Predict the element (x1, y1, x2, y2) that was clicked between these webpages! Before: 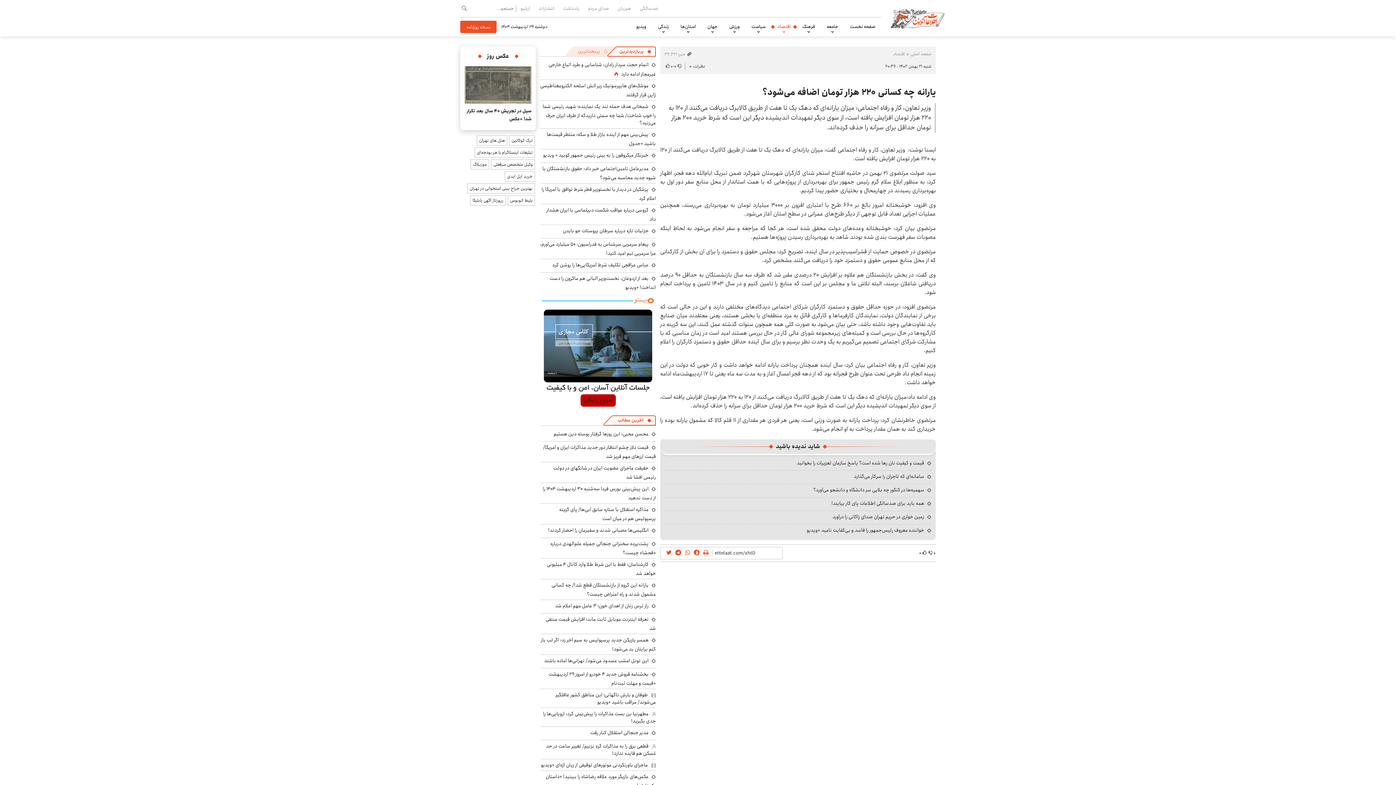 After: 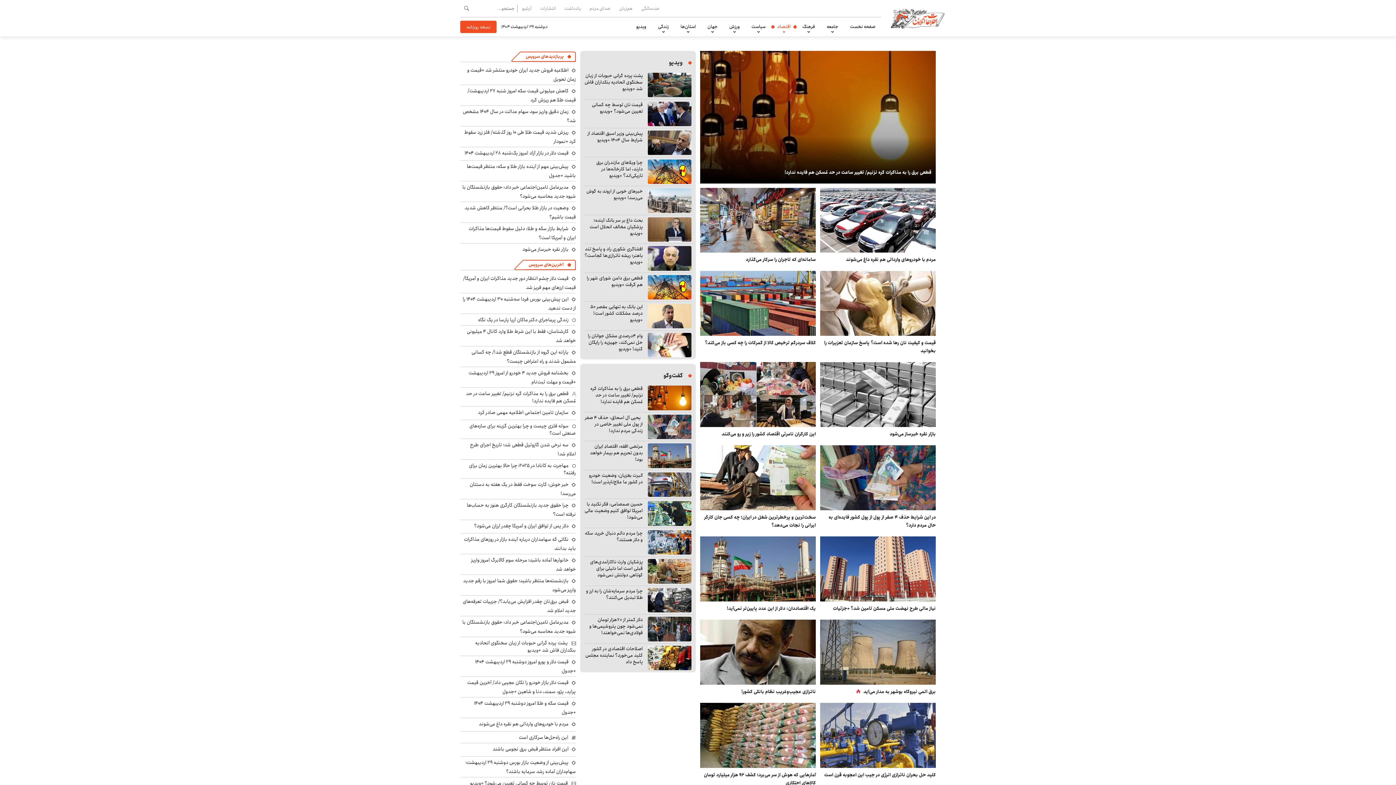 Action: bbox: (777, 17, 790, 36) label: اقتصاد